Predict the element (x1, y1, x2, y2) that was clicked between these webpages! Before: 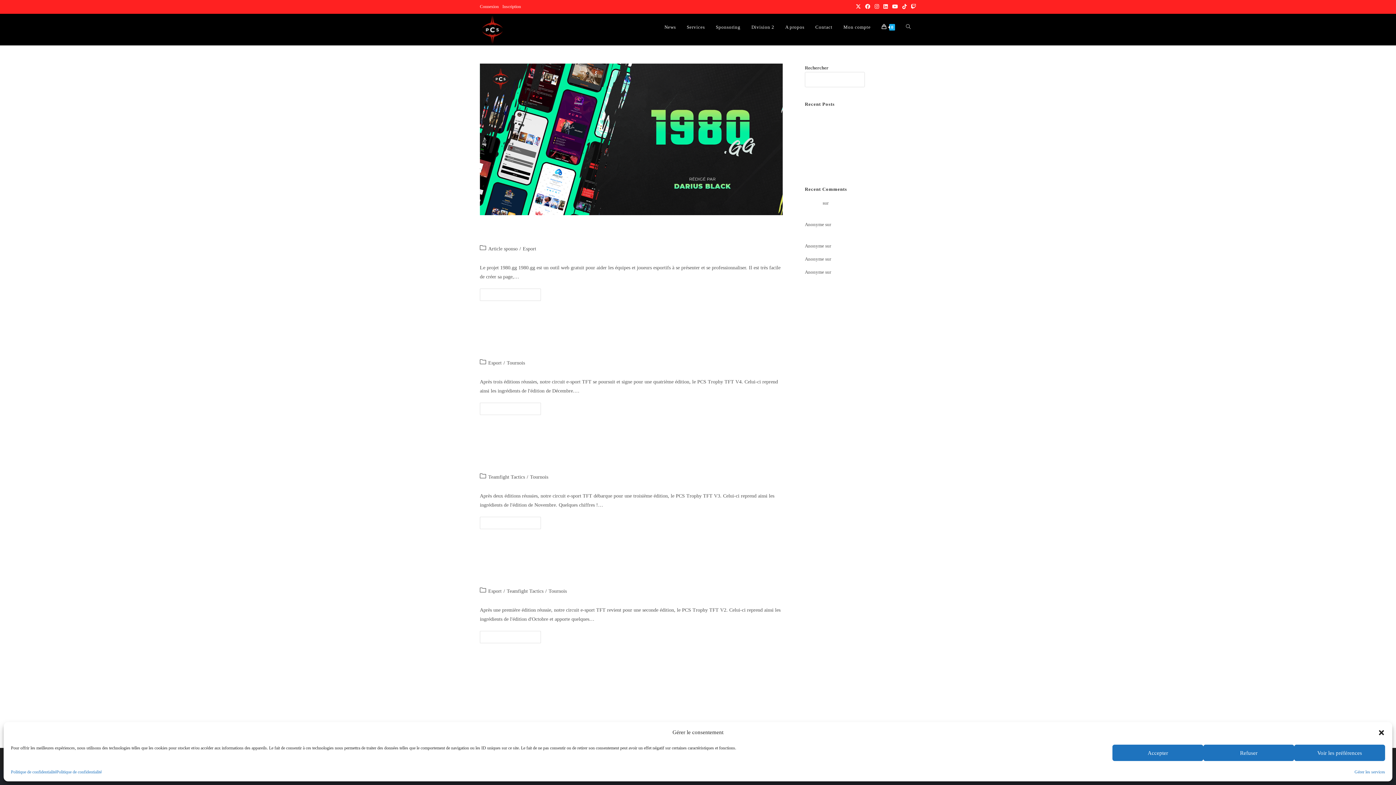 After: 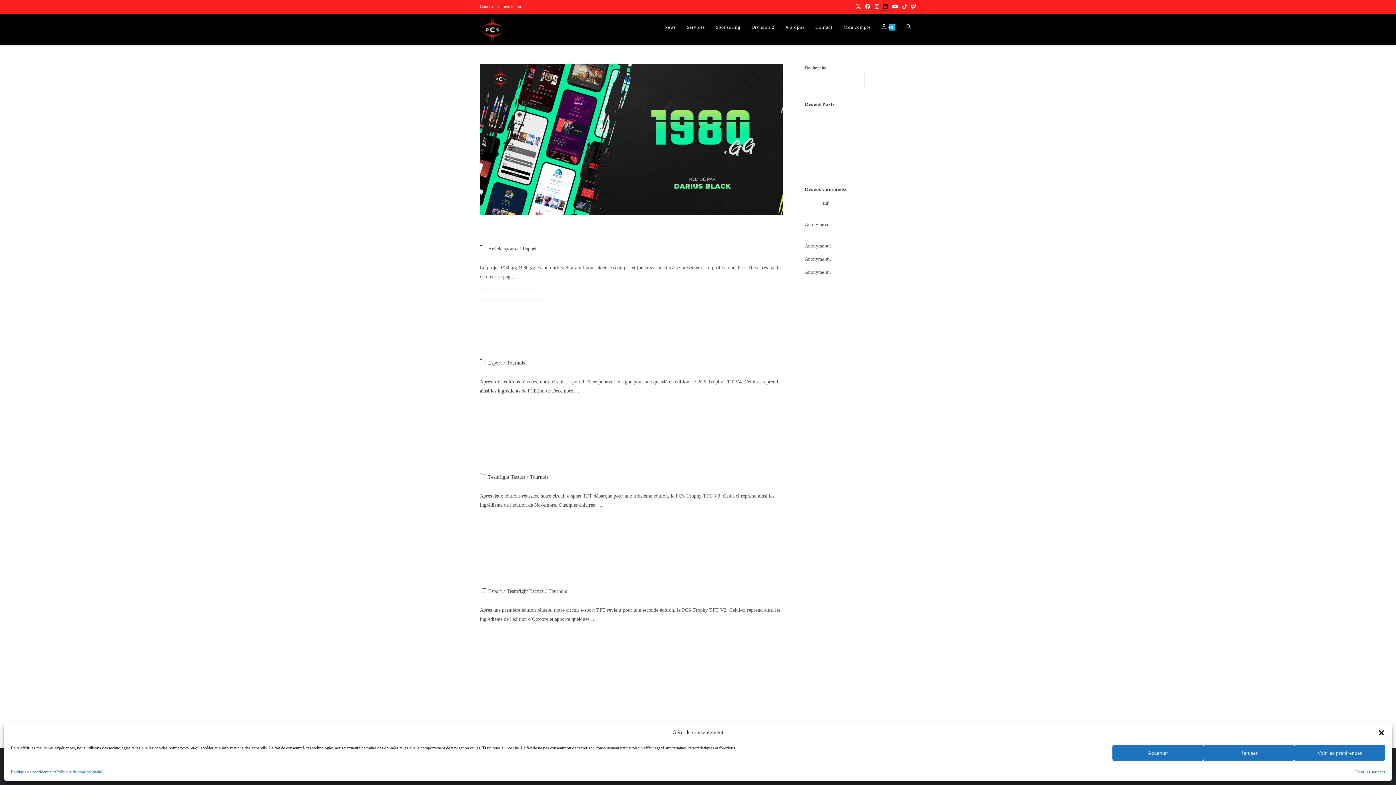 Action: bbox: (881, 3, 890, 10) label: LinkedIn (opens in a new tab)